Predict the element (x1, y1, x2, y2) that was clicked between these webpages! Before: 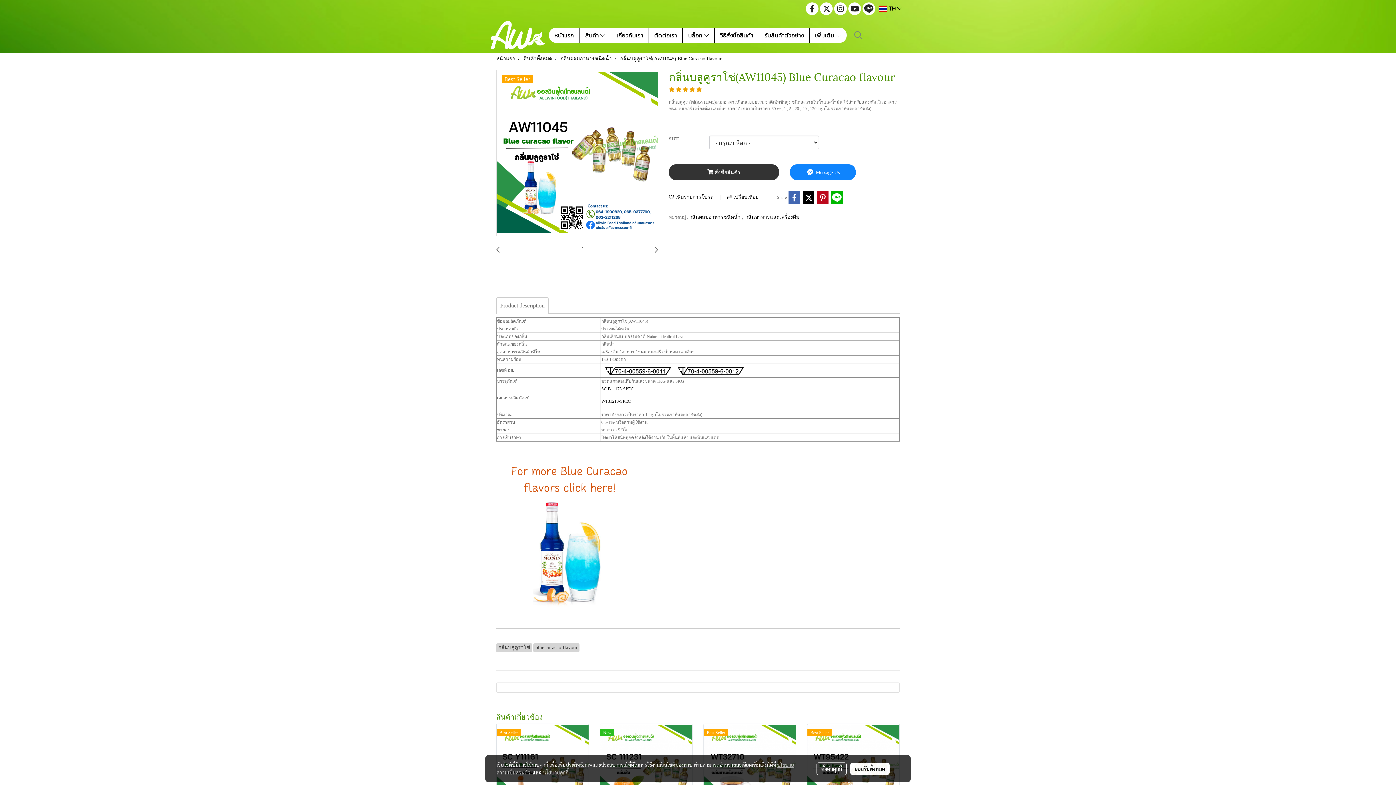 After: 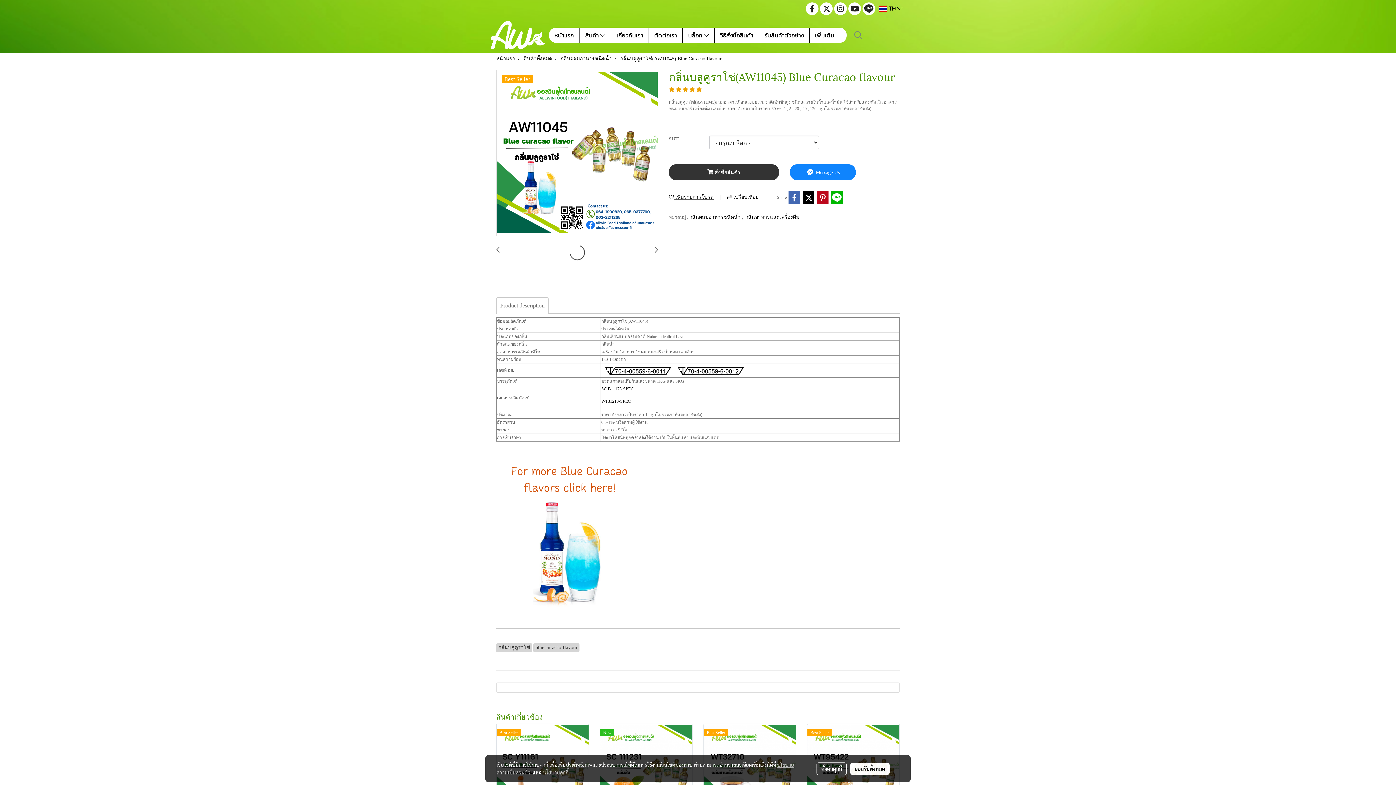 Action: label:  เพิ่มรายการโปรด bbox: (669, 194, 713, 200)